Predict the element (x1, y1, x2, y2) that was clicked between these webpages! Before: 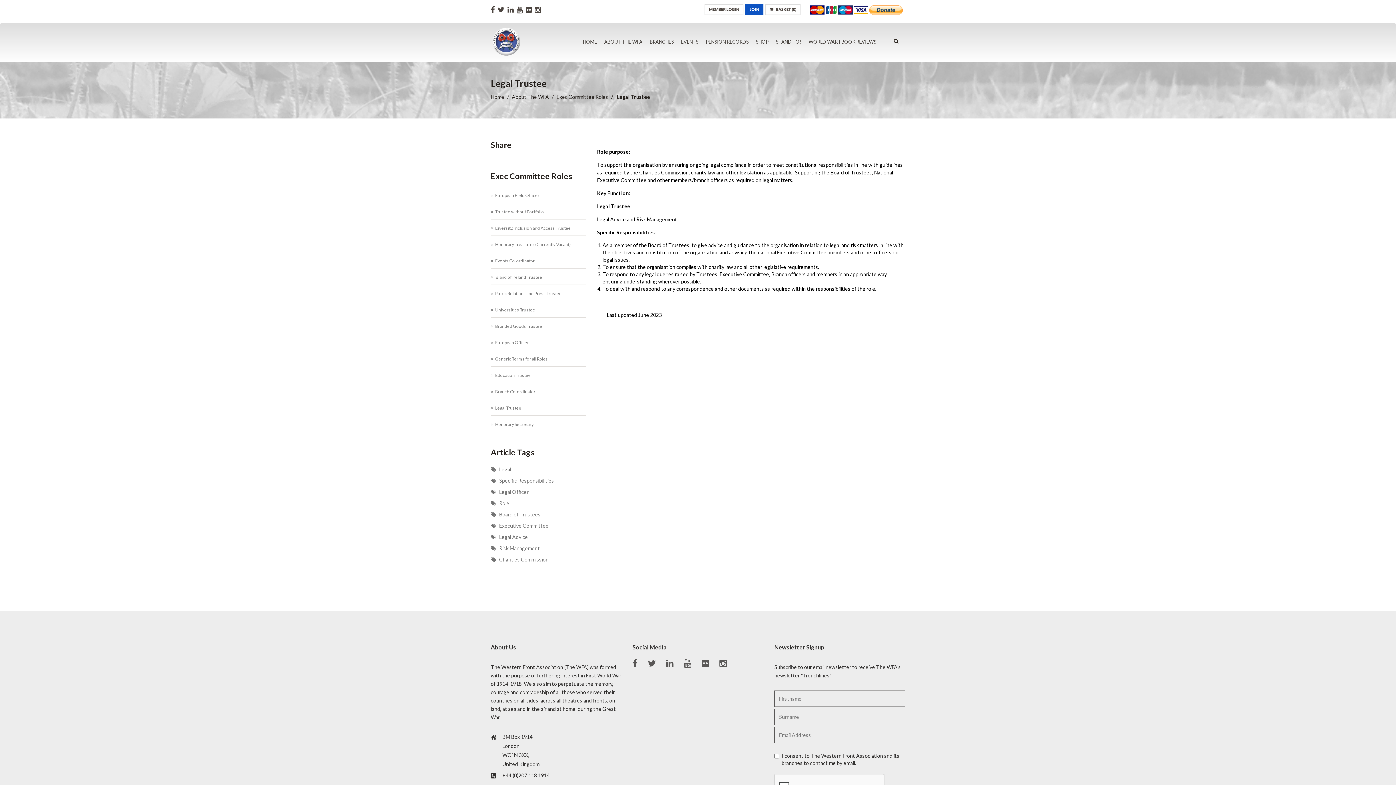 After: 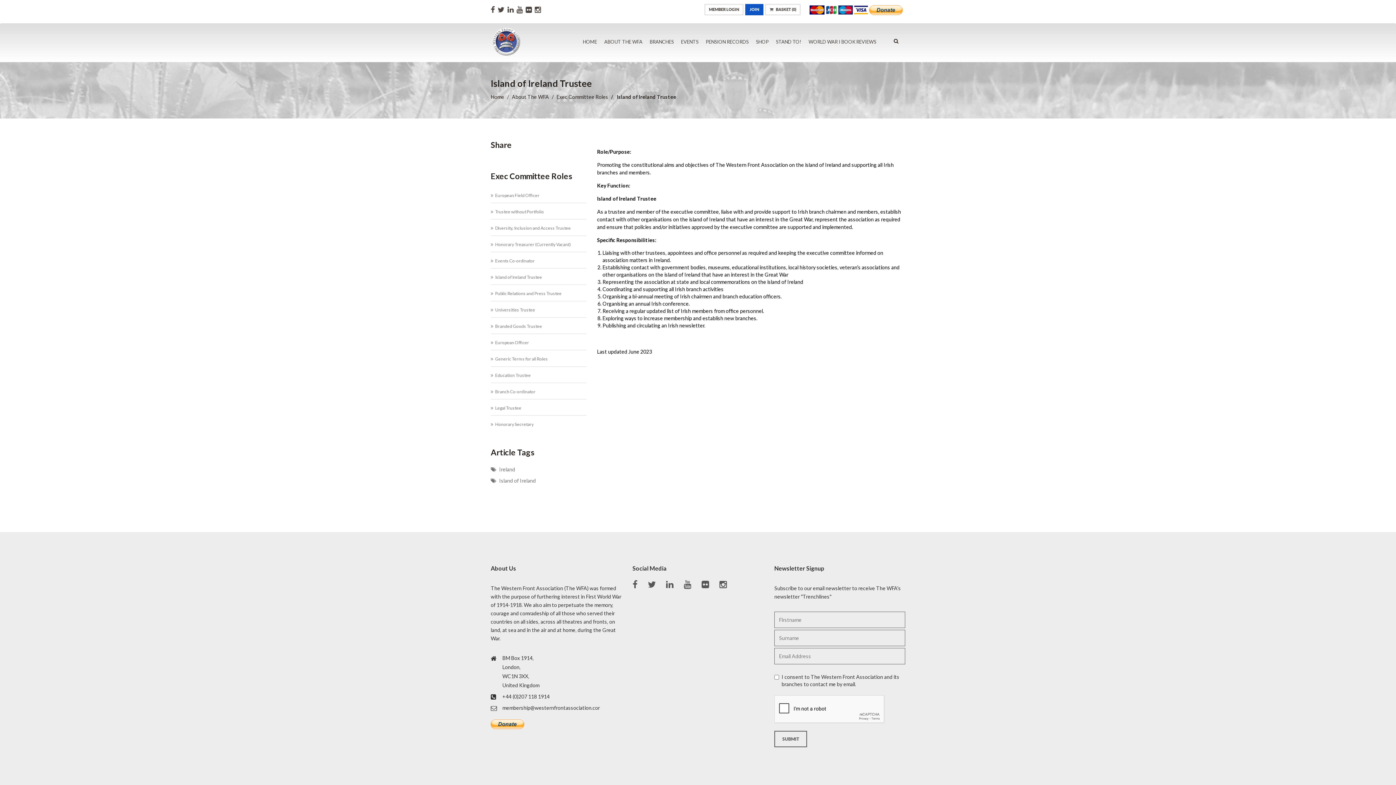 Action: label: Island of Ireland Trustee bbox: (490, 270, 582, 284)